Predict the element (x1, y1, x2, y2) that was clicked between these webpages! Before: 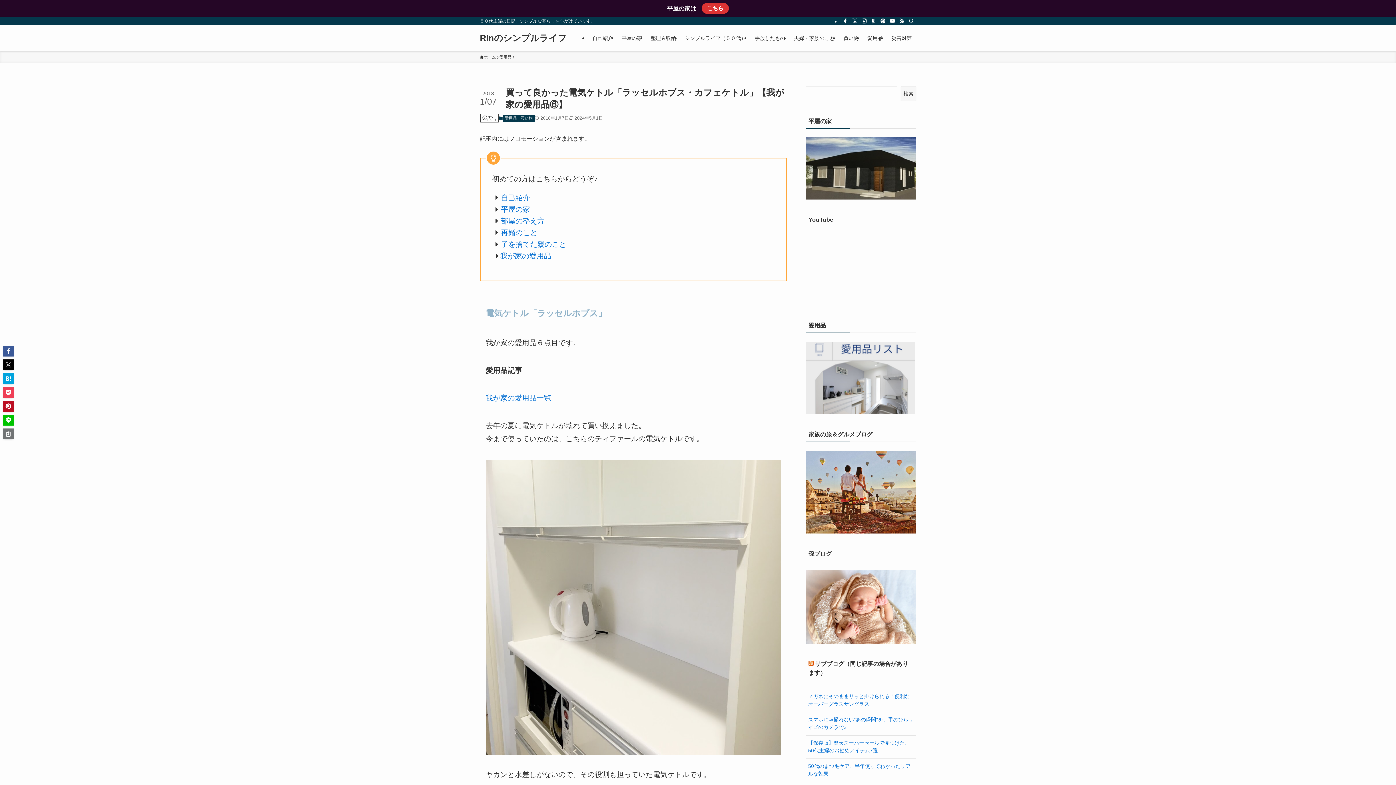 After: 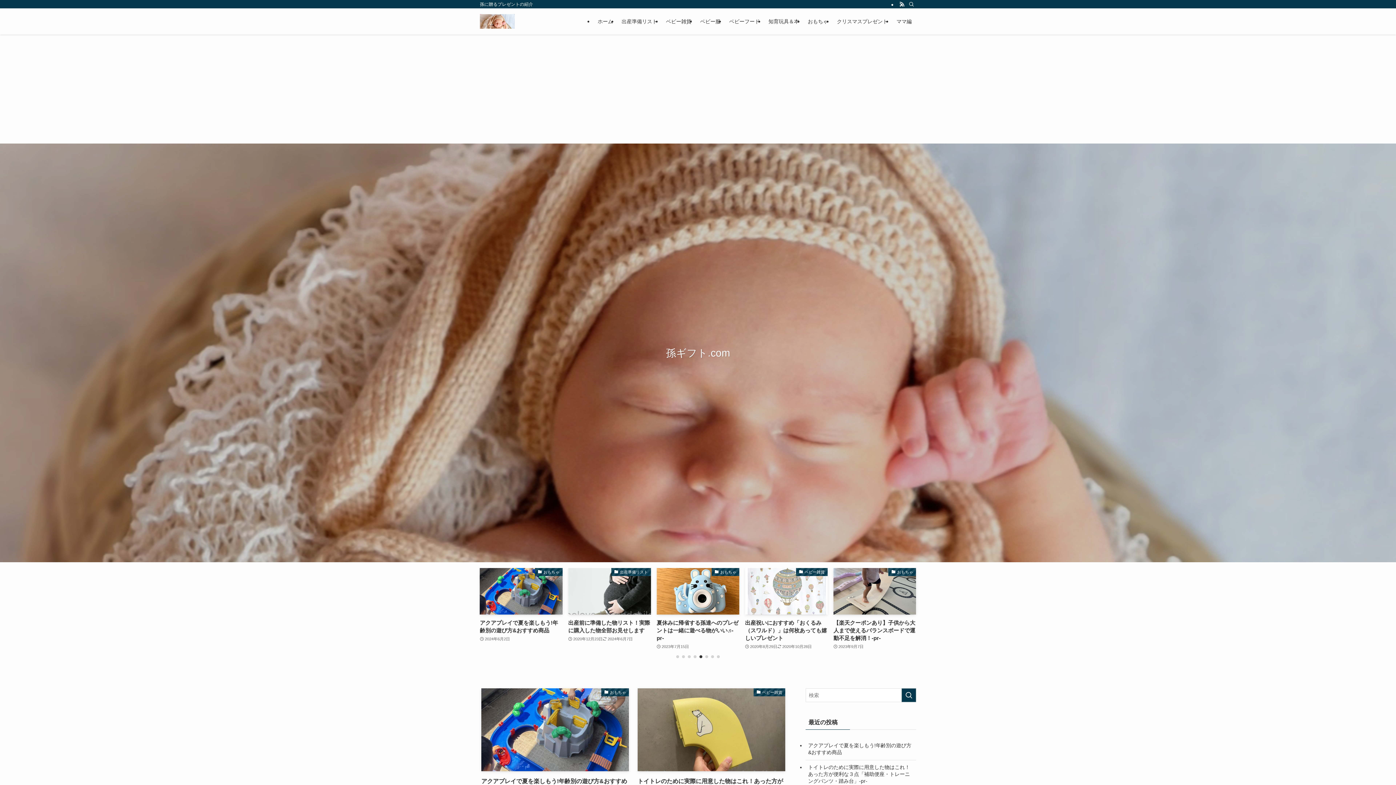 Action: bbox: (805, 570, 916, 643)